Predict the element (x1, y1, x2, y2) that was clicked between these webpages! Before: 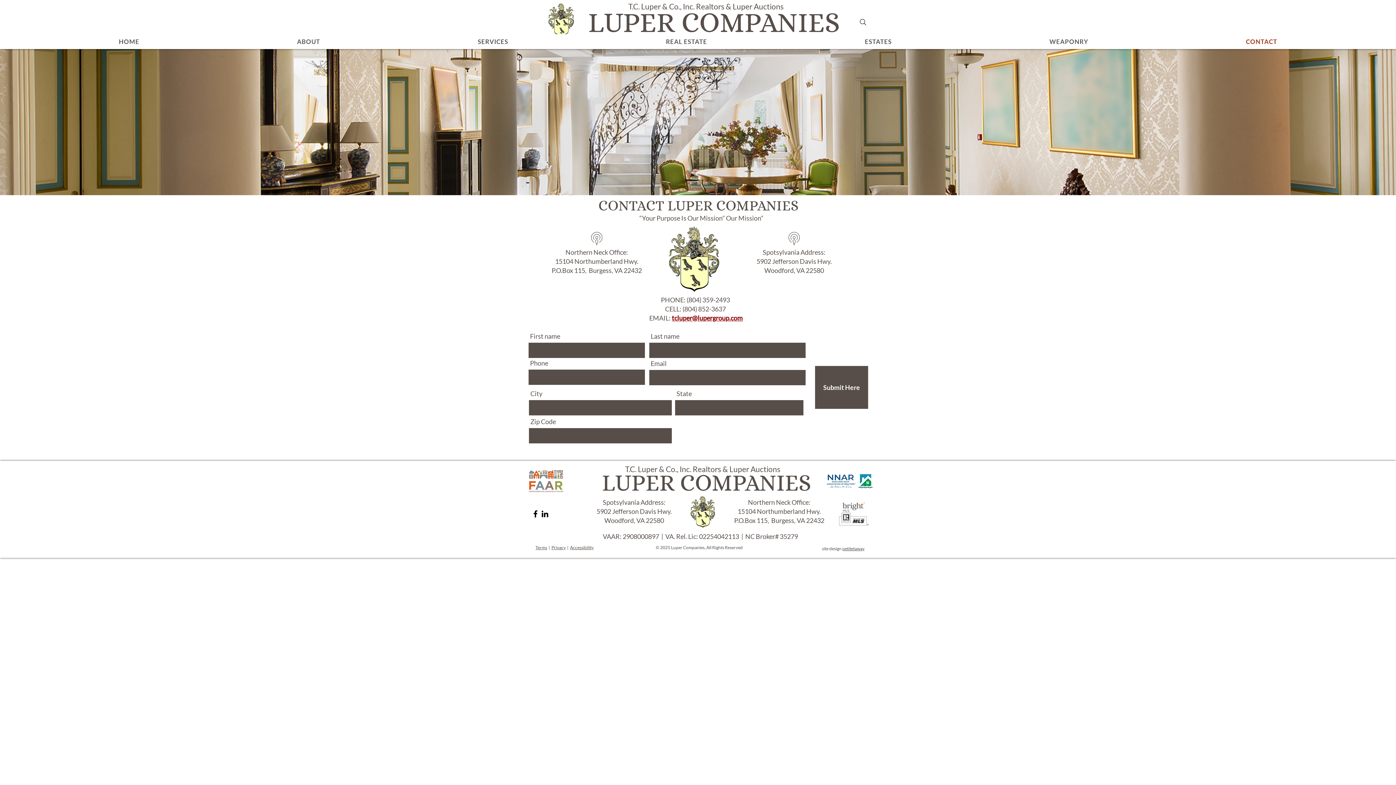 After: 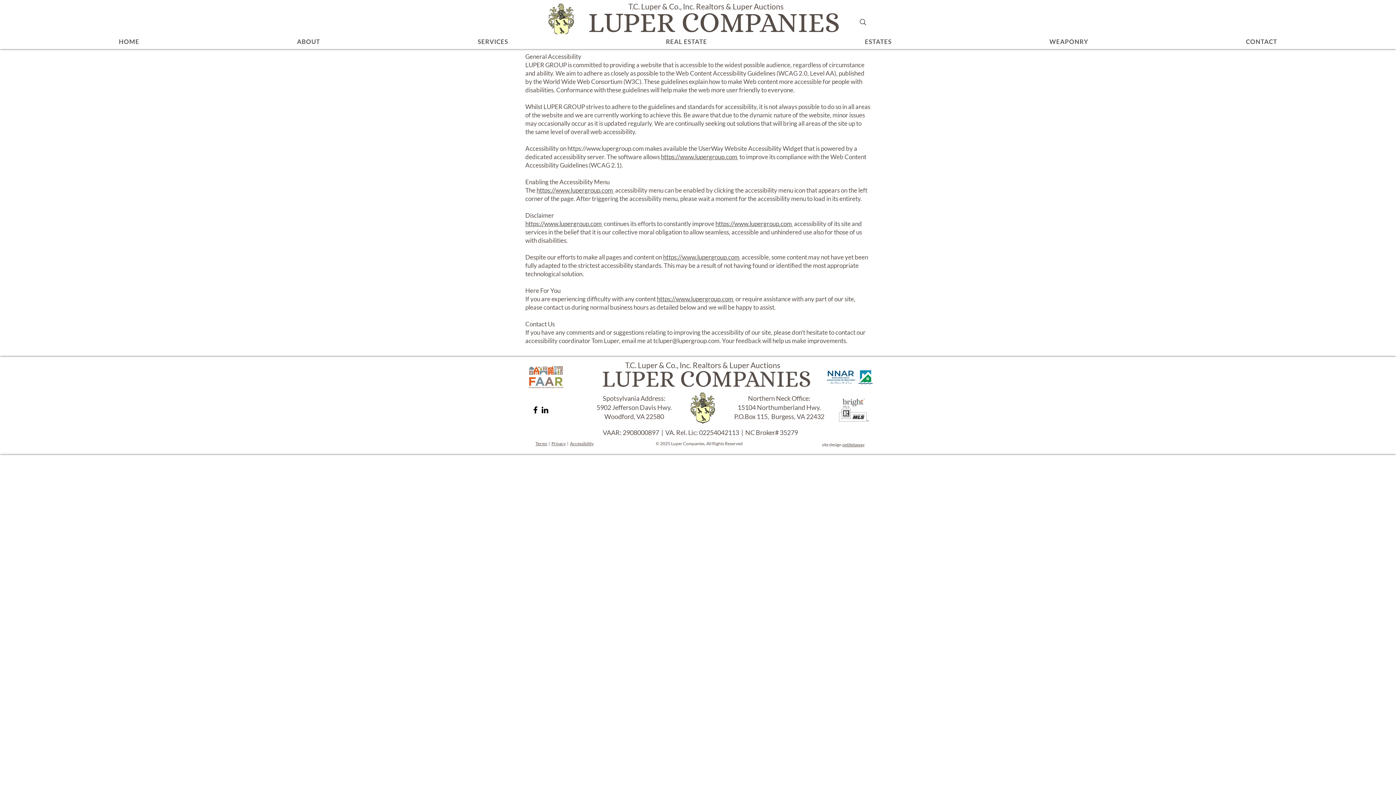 Action: bbox: (570, 545, 593, 550) label: Accessibility